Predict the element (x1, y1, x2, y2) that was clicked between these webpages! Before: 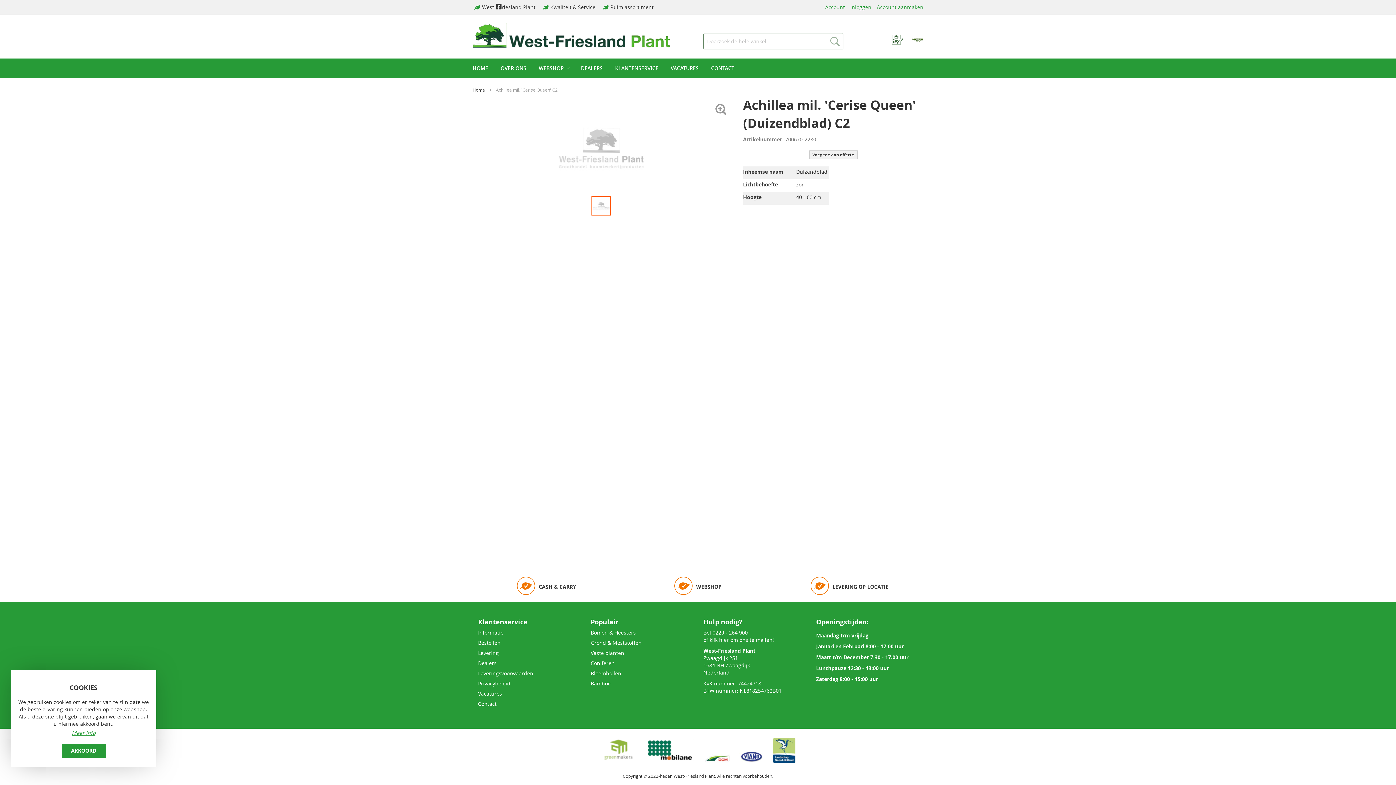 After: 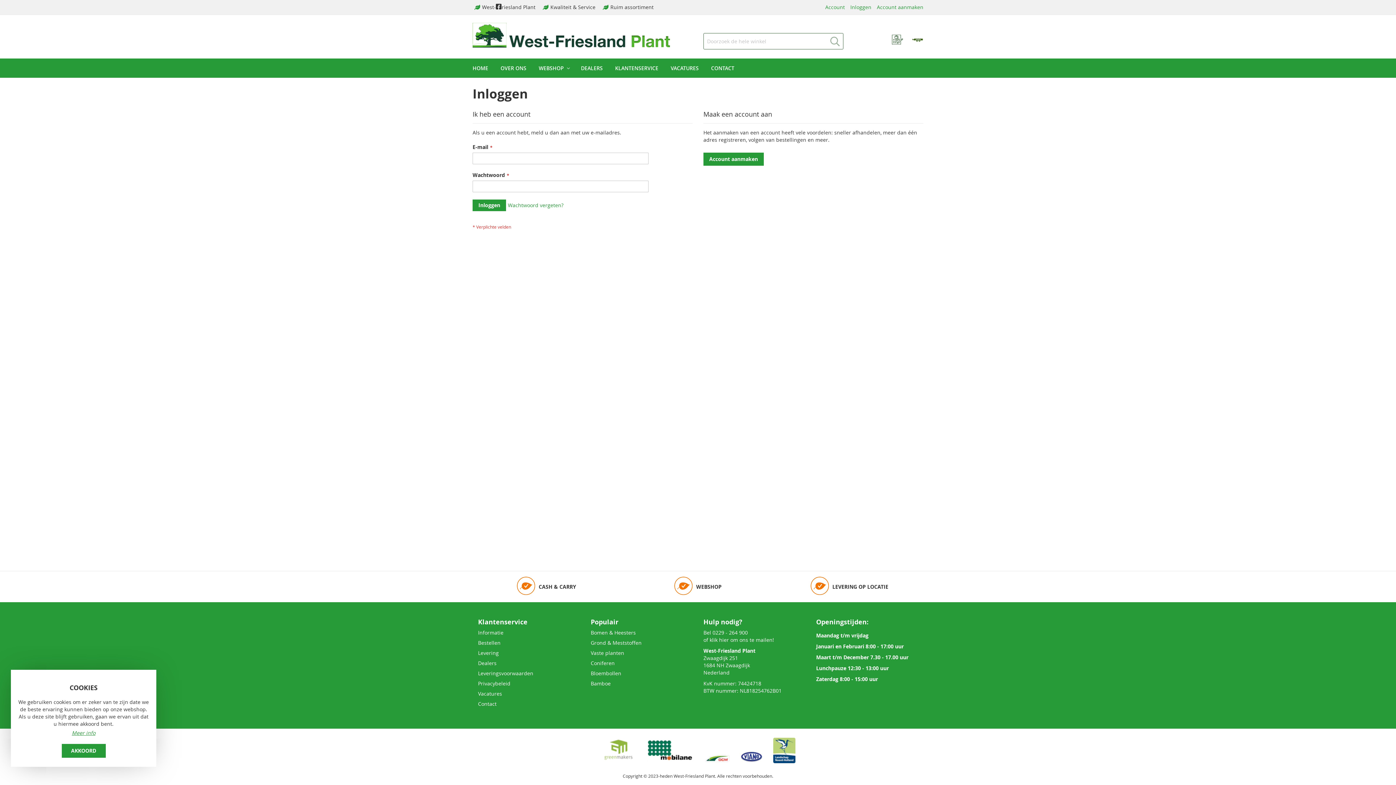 Action: label: Inloggen bbox: (850, 3, 871, 10)